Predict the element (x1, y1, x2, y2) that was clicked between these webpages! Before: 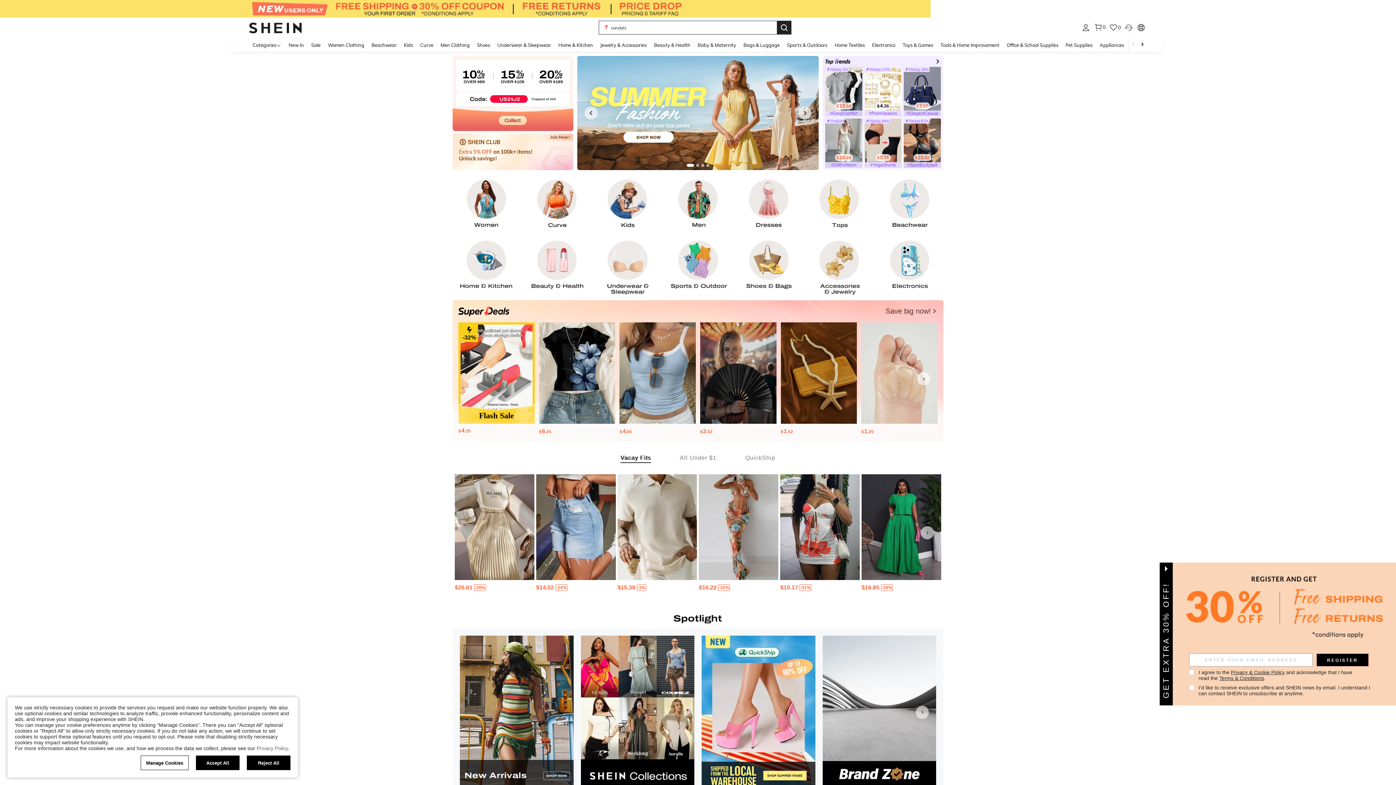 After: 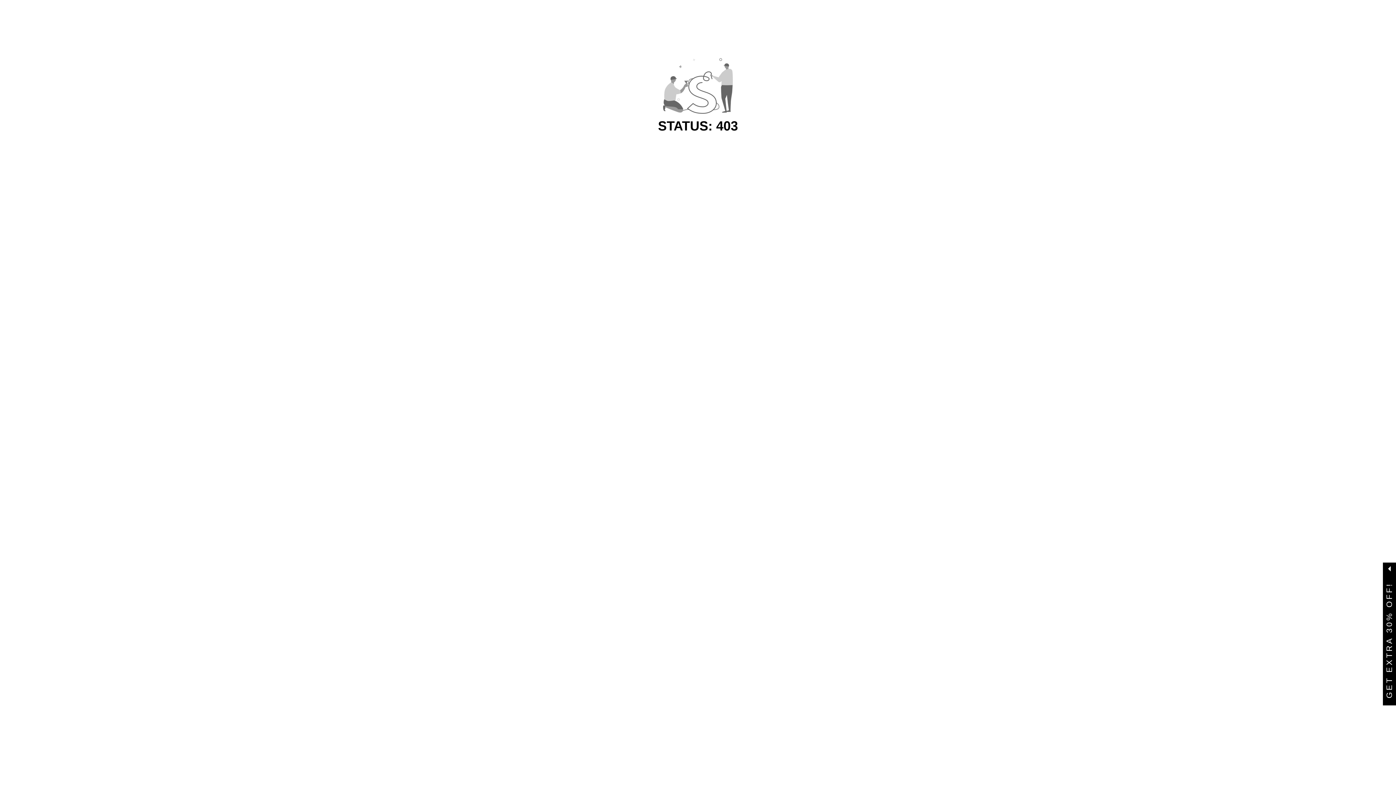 Action: label: Appliances bbox: (1096, 37, 1128, 52)